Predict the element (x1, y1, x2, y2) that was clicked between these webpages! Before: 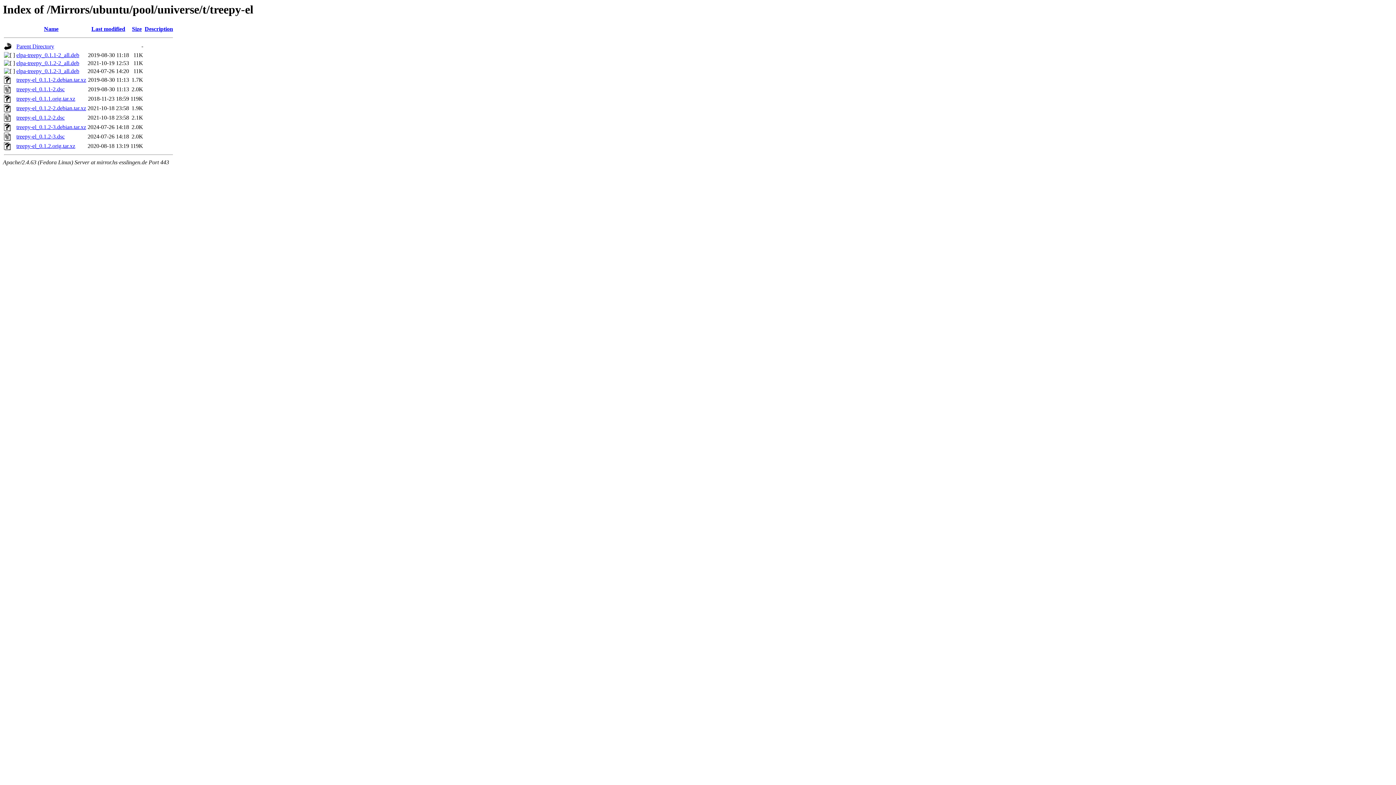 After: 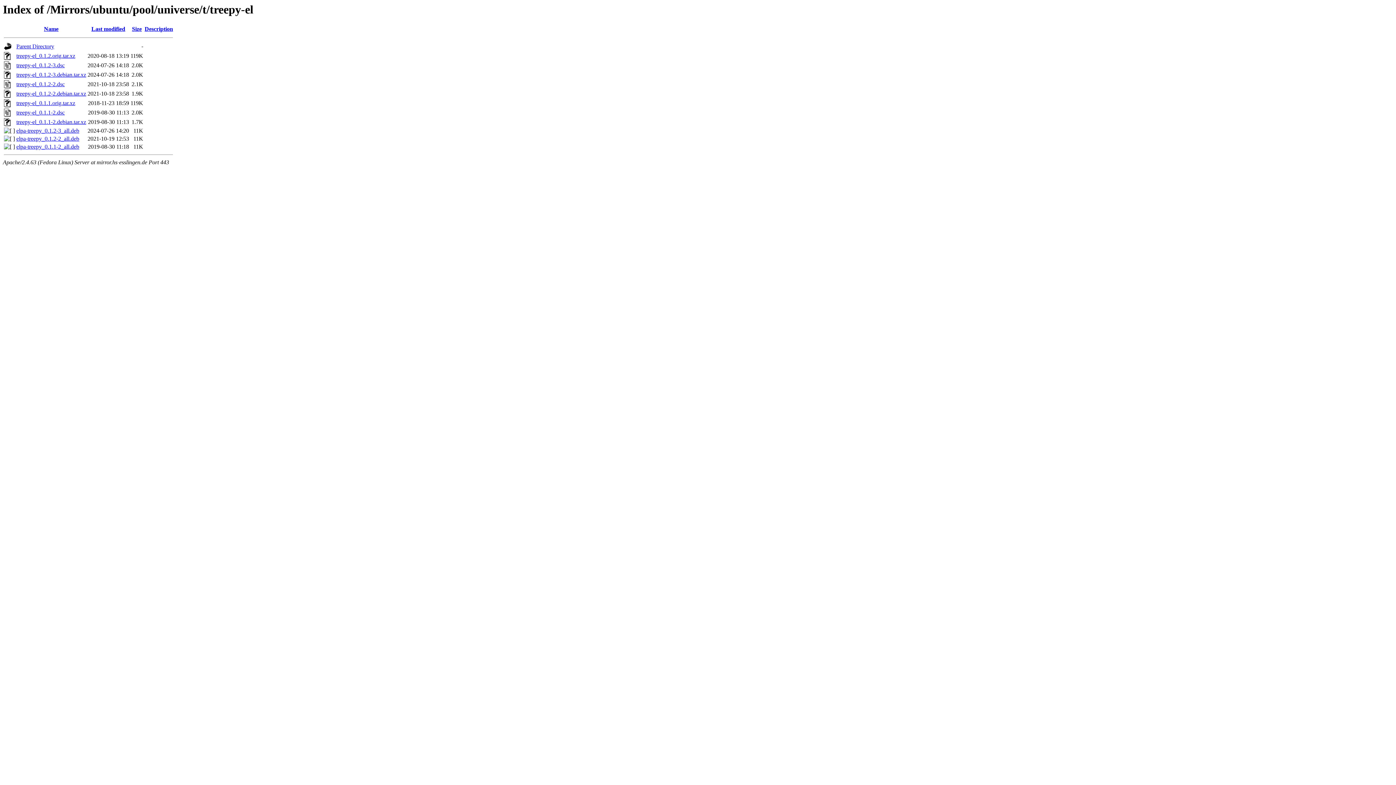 Action: bbox: (44, 25, 58, 32) label: Name